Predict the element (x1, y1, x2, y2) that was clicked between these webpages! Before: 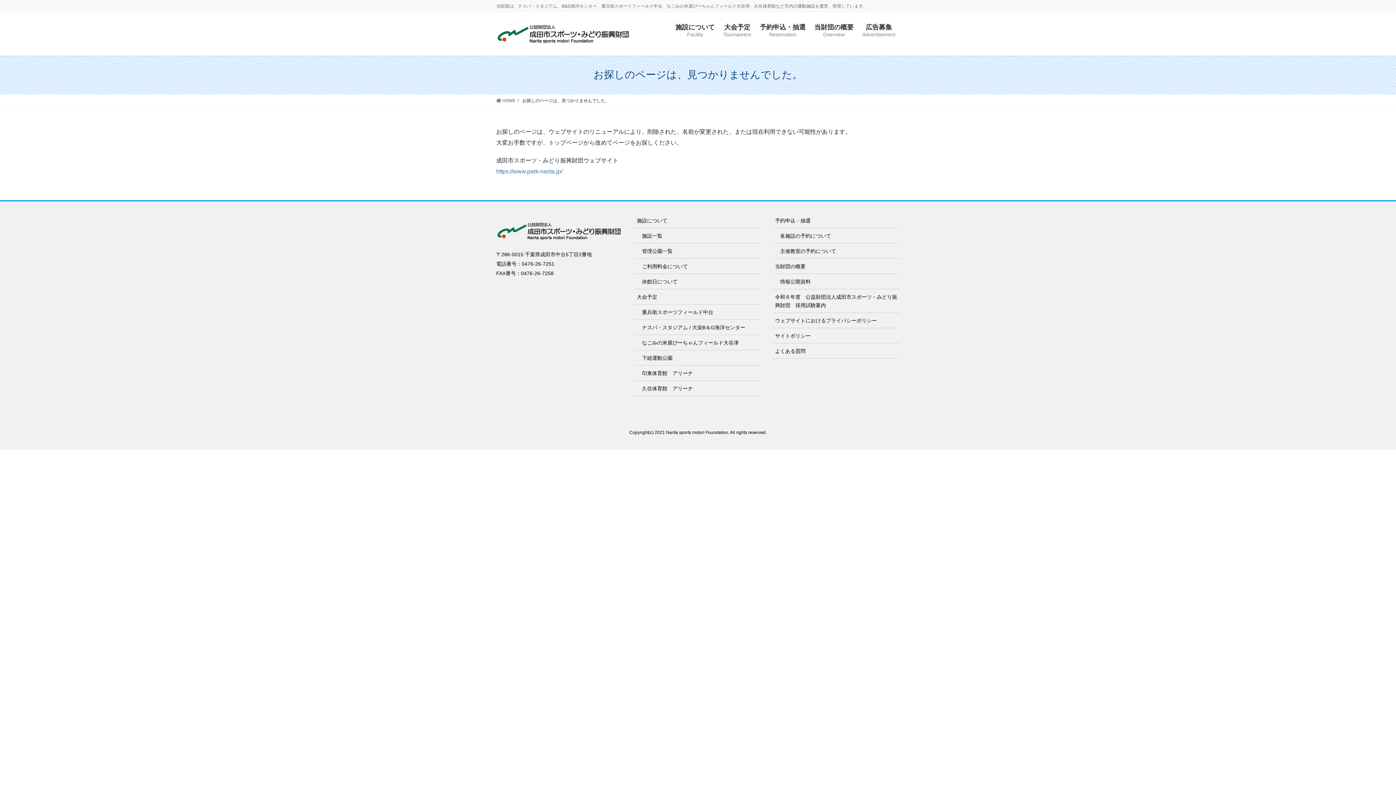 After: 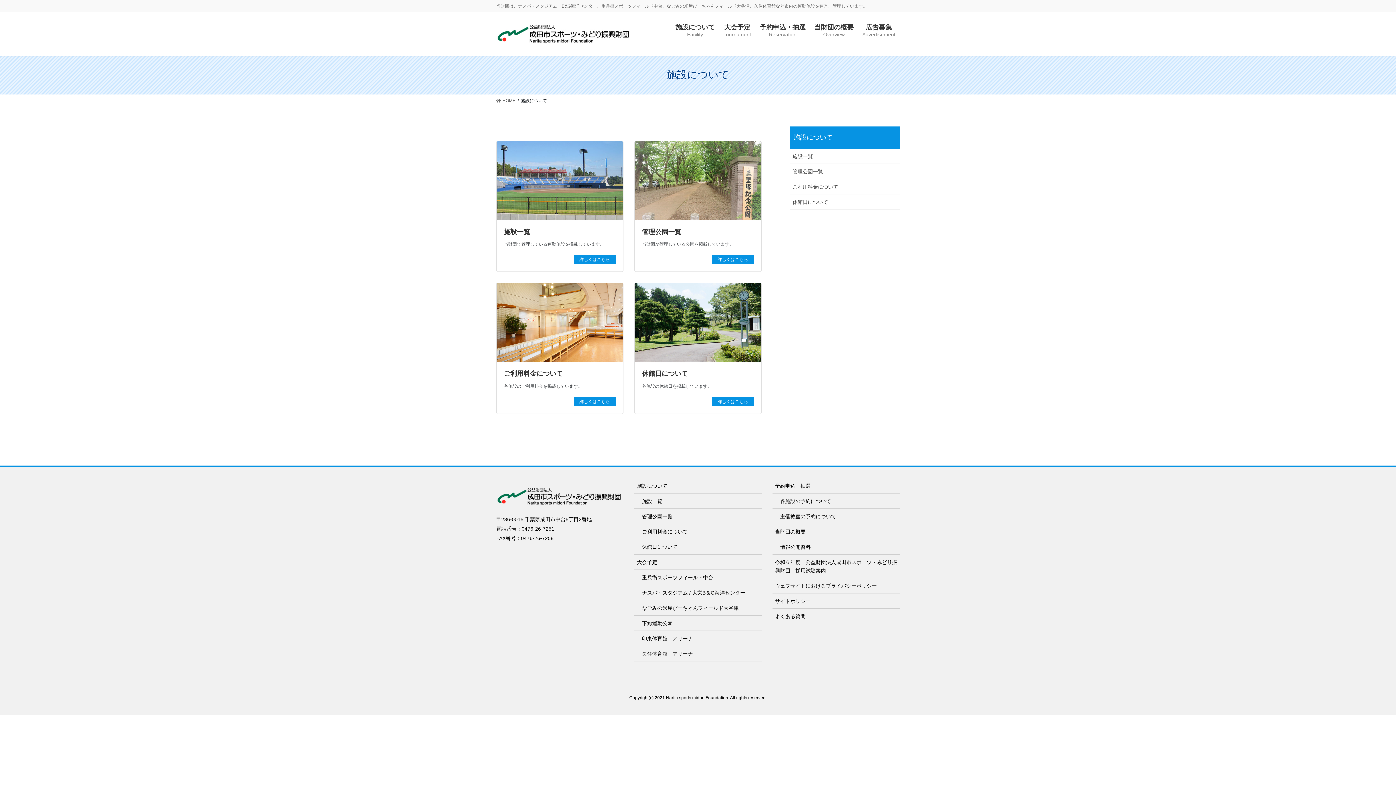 Action: bbox: (671, 17, 719, 42) label: 施設について
Facility